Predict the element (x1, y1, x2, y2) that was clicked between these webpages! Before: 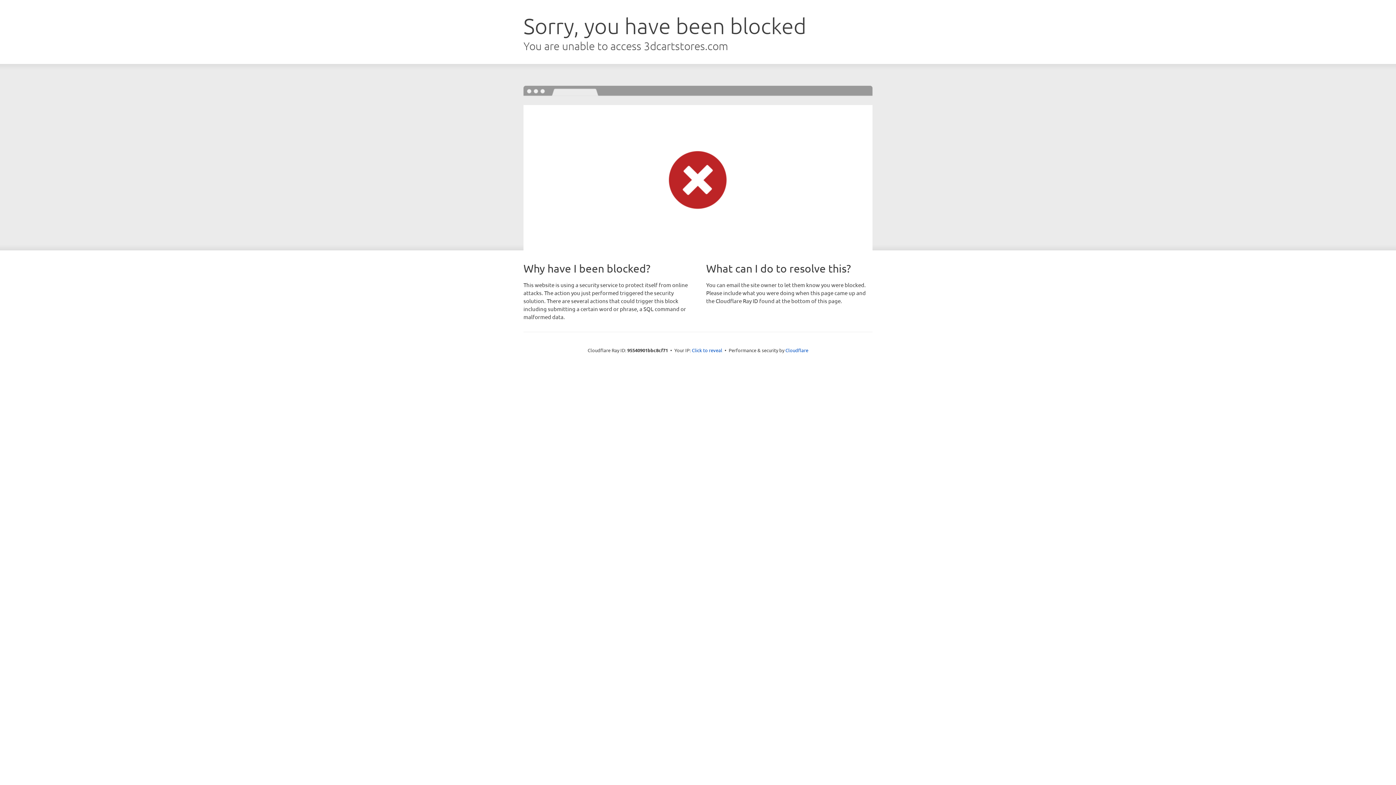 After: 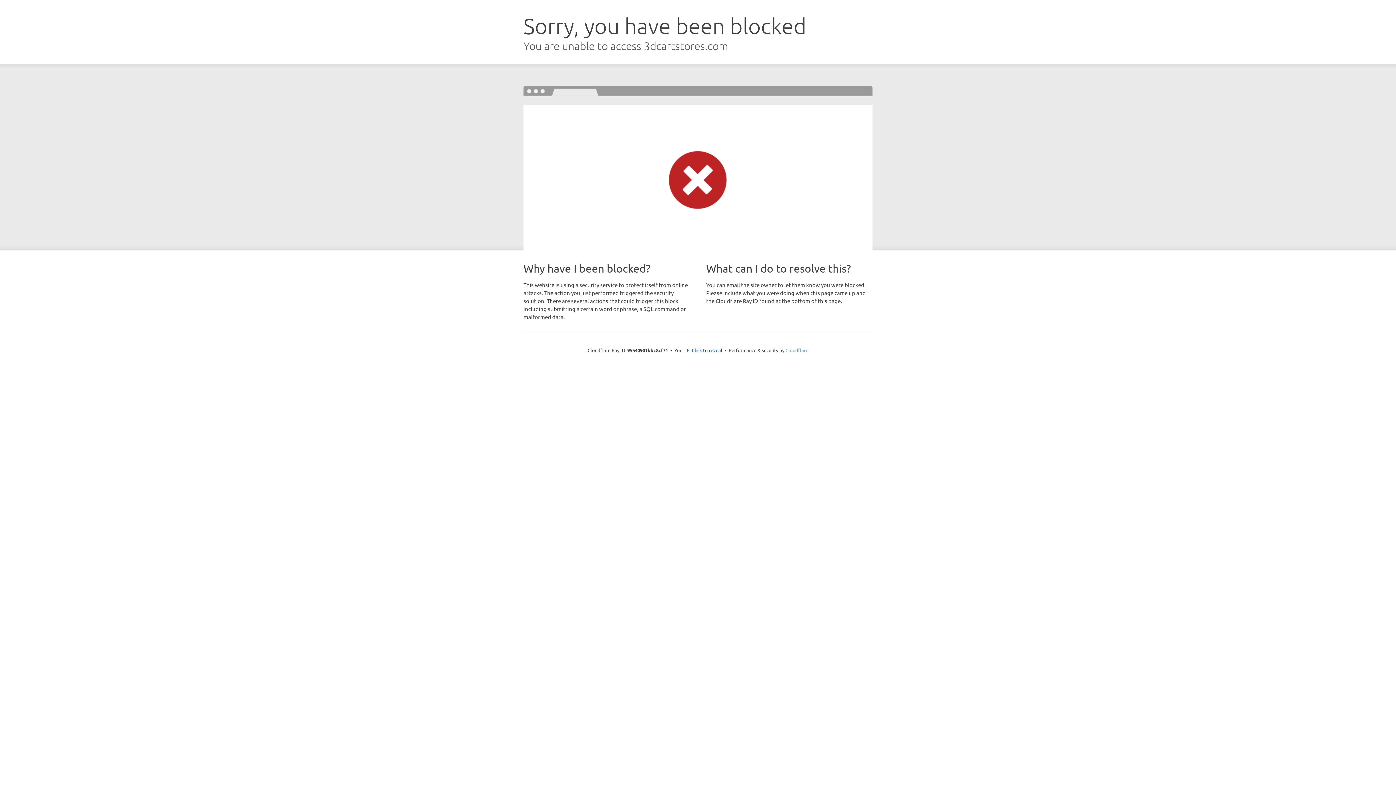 Action: bbox: (785, 347, 808, 353) label: Cloudflare